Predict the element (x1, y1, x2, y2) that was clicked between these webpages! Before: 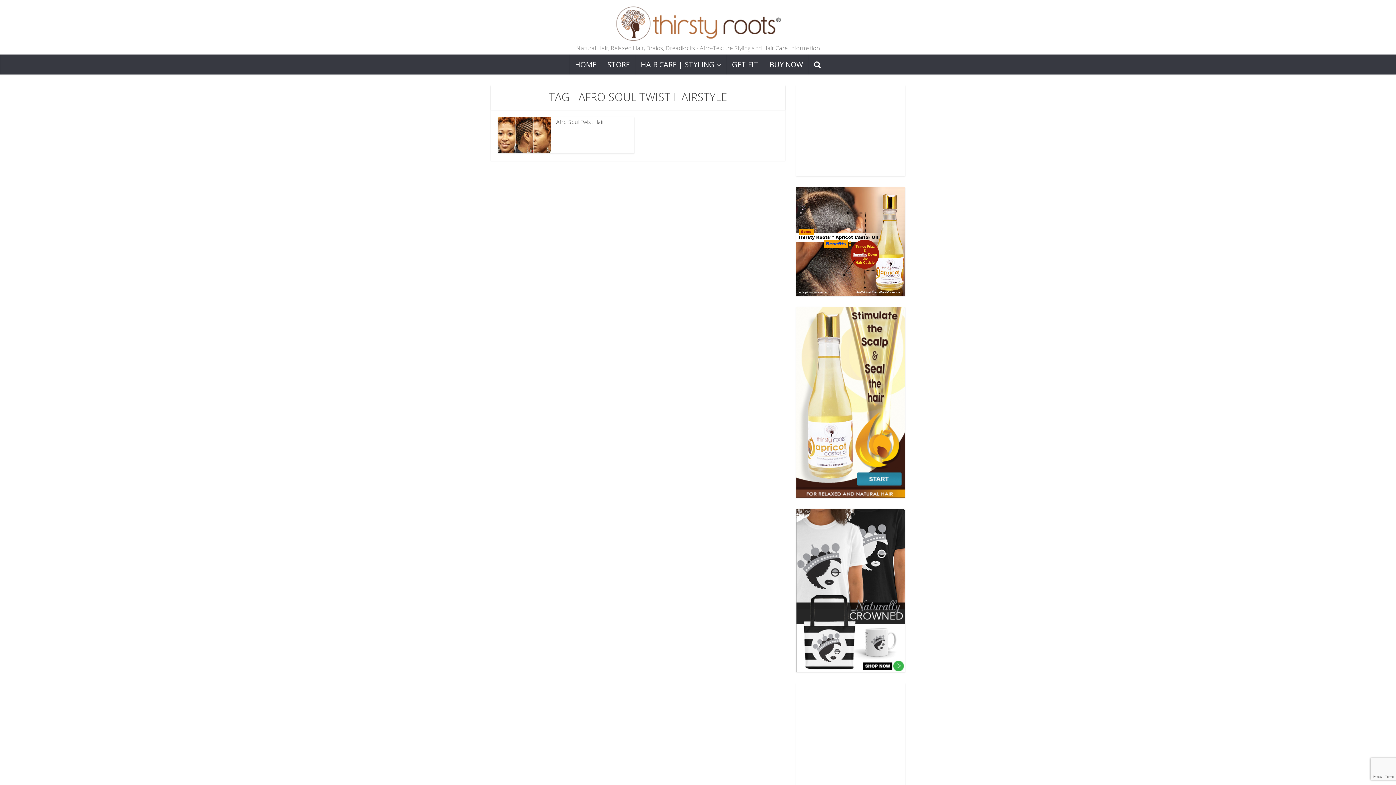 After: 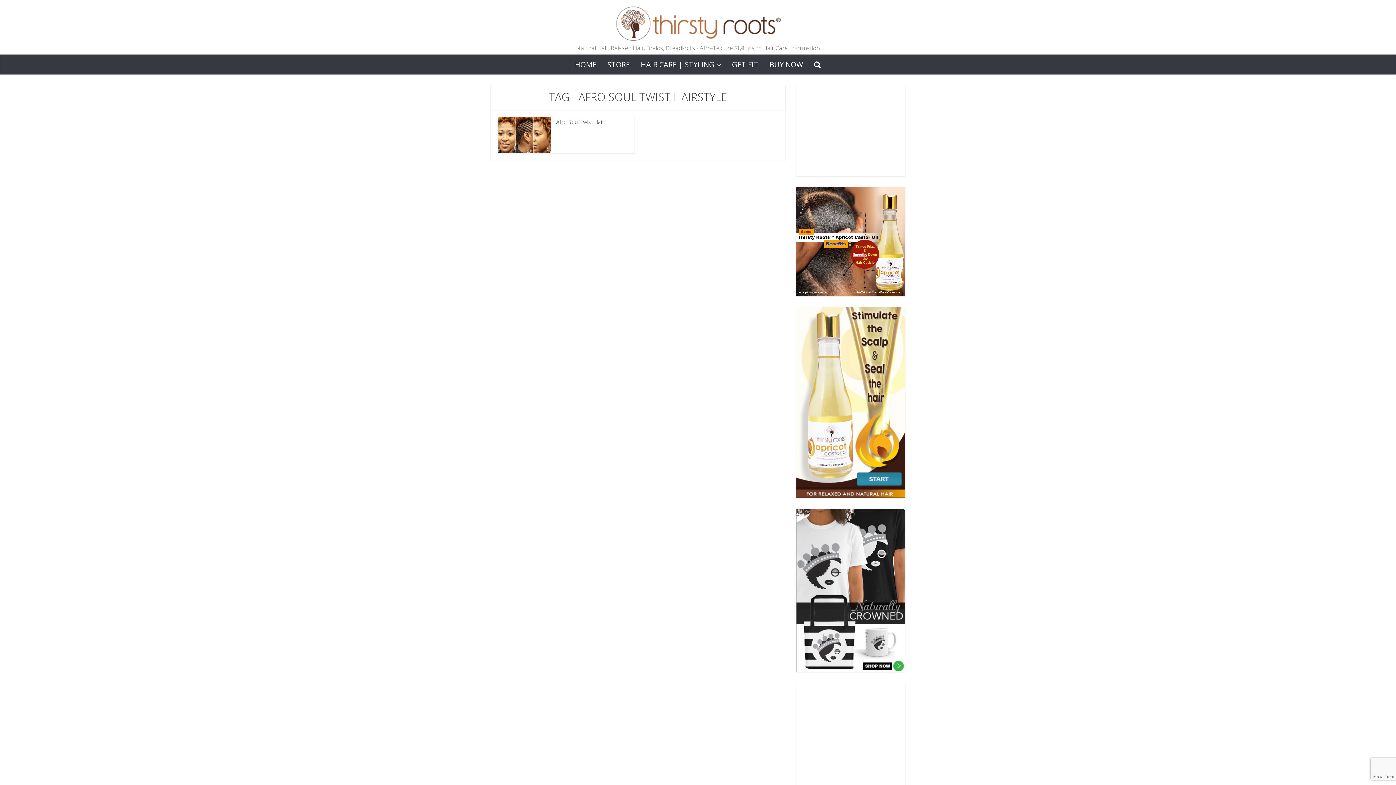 Action: bbox: (796, 398, 905, 406)